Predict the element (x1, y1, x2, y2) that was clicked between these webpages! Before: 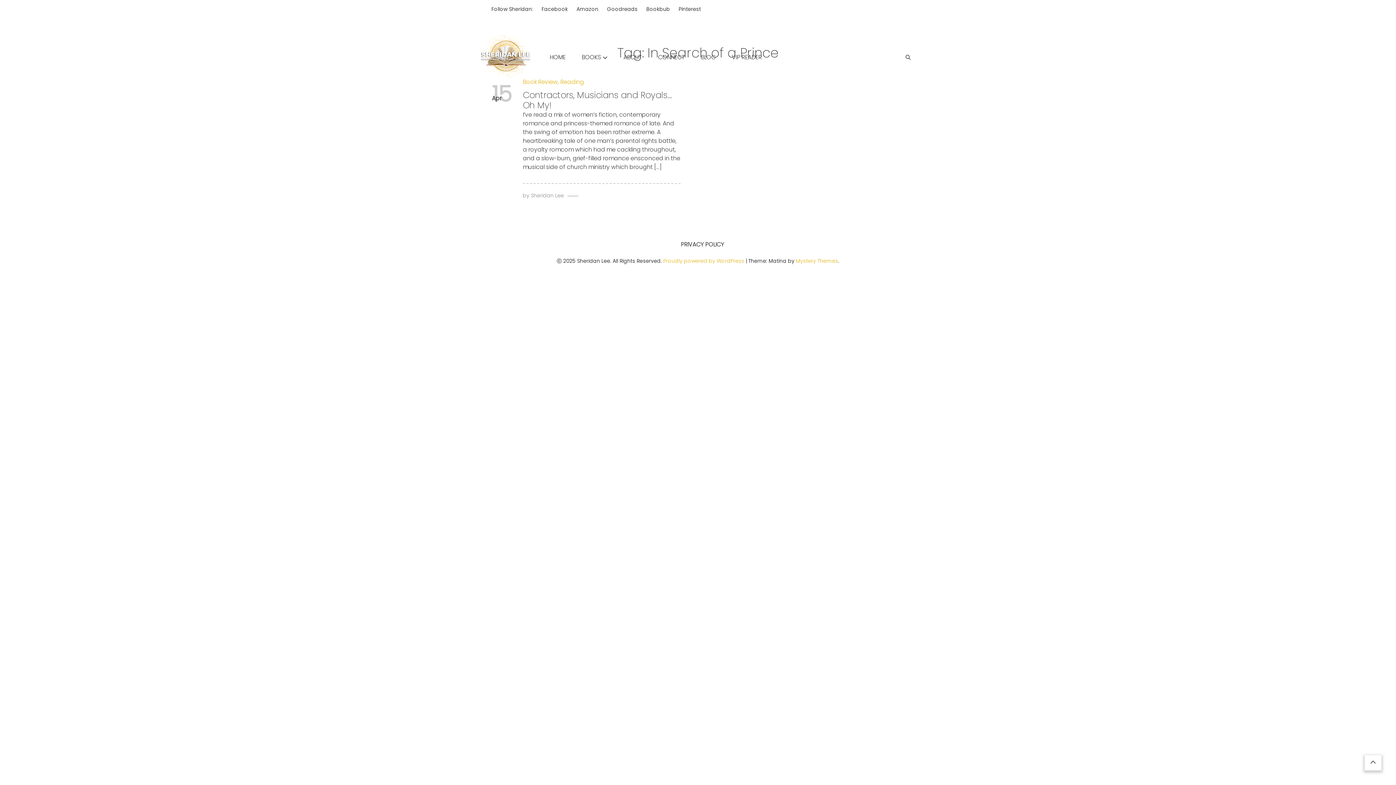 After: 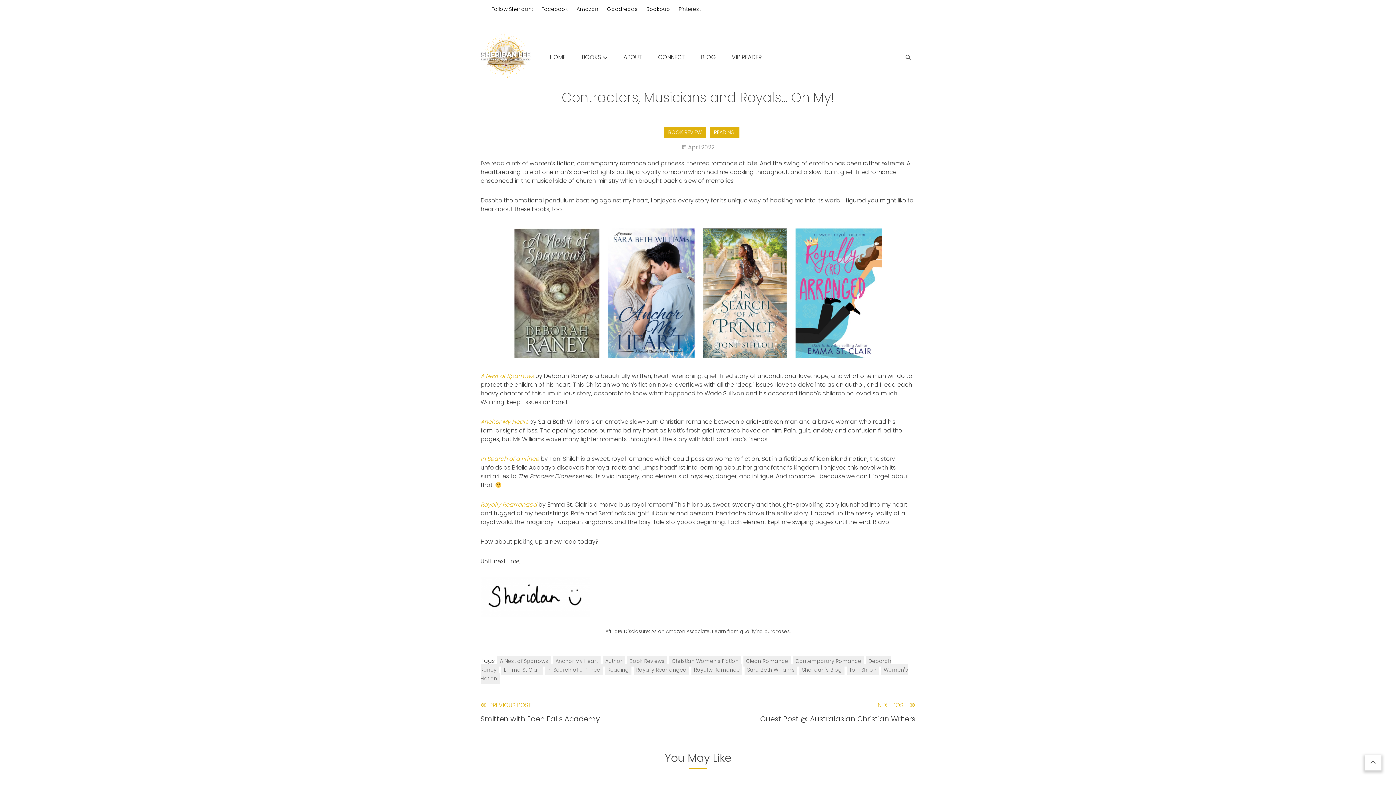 Action: label: Contractors, Musicians and Royals… Oh My! bbox: (522, 89, 672, 111)